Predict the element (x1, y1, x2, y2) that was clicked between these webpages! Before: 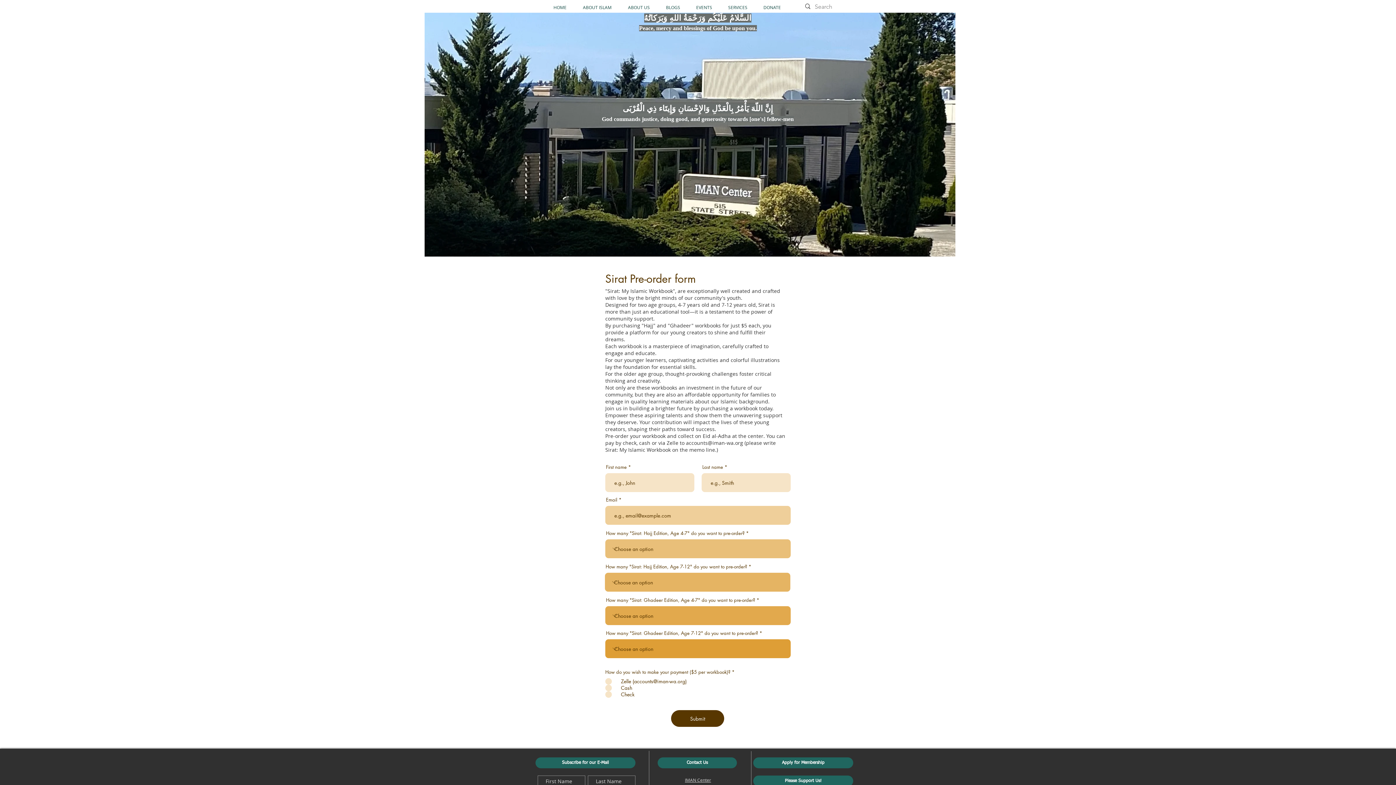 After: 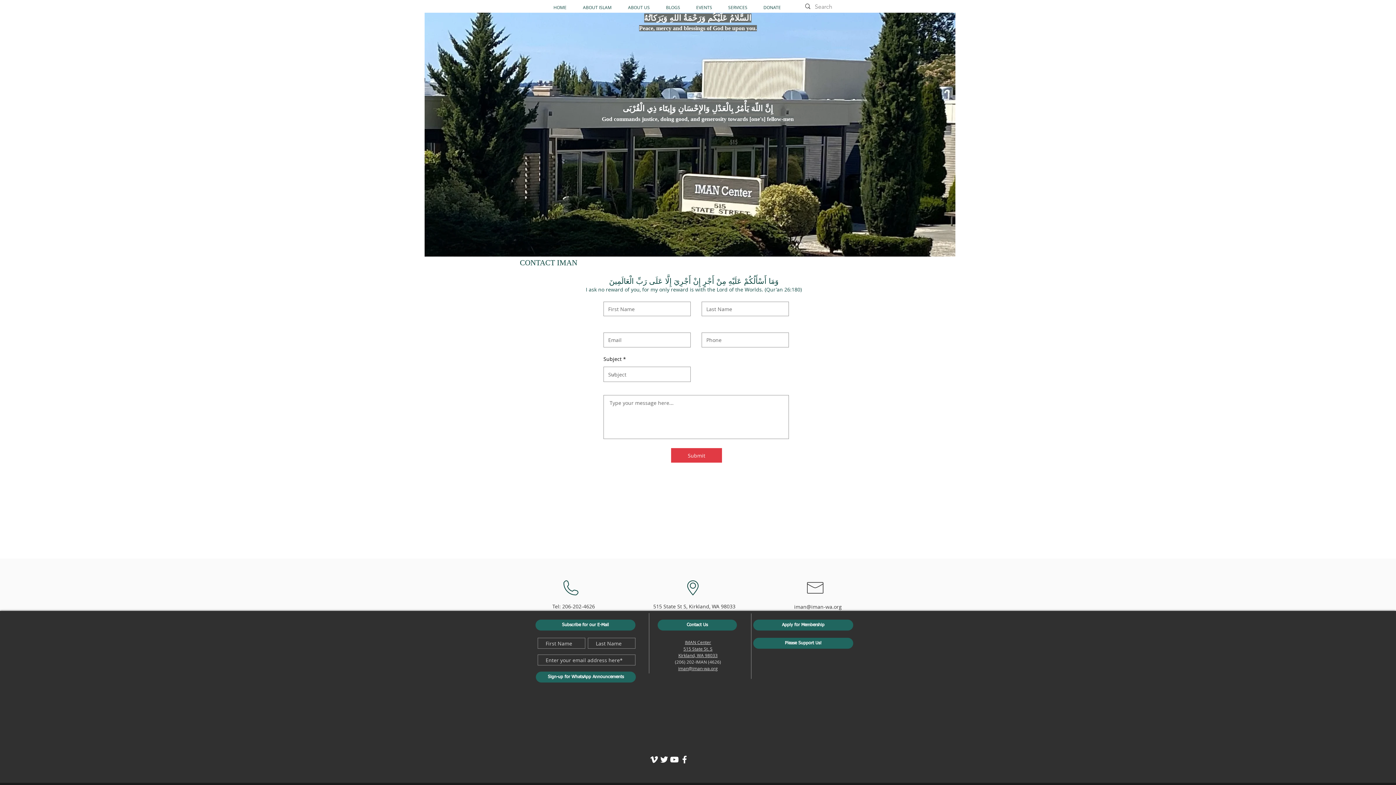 Action: label: Contact Us bbox: (657, 757, 737, 768)